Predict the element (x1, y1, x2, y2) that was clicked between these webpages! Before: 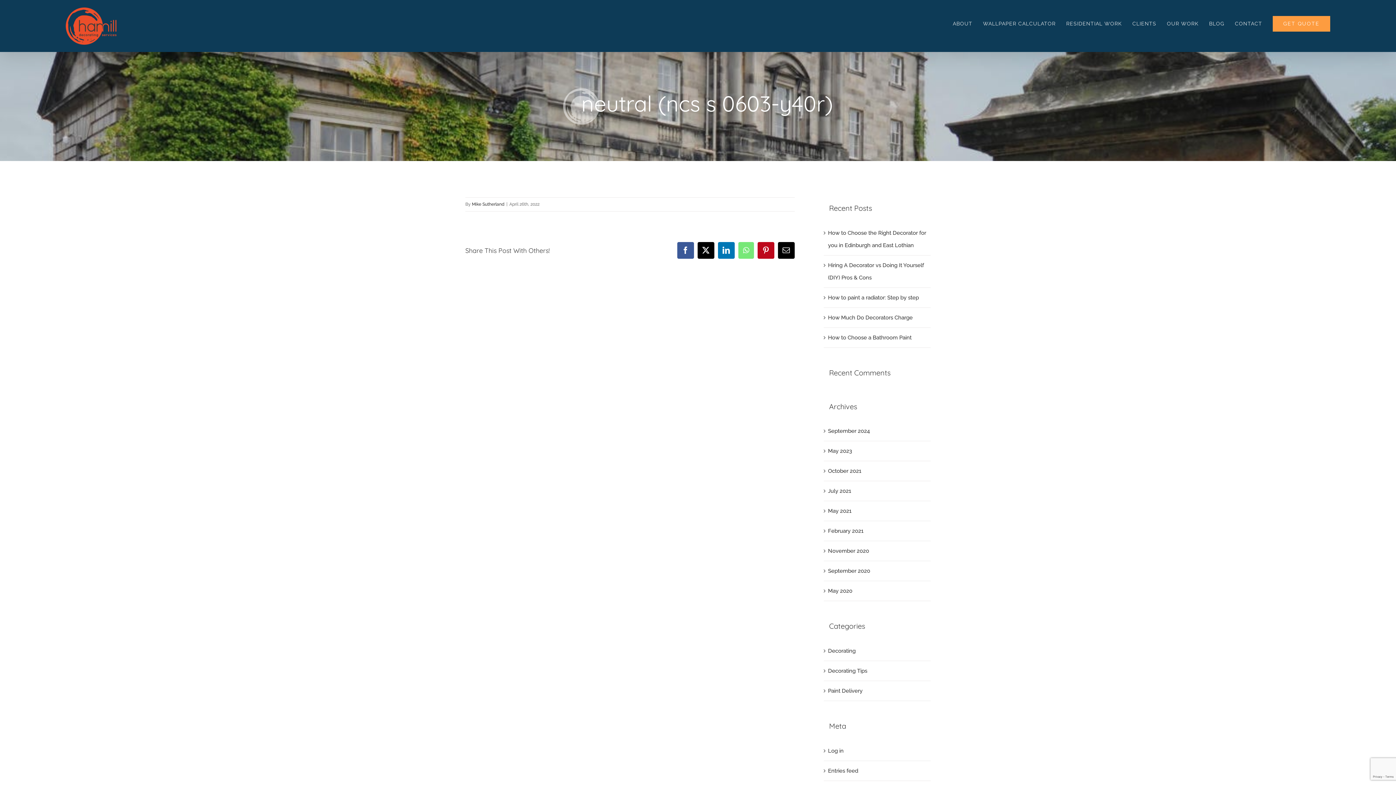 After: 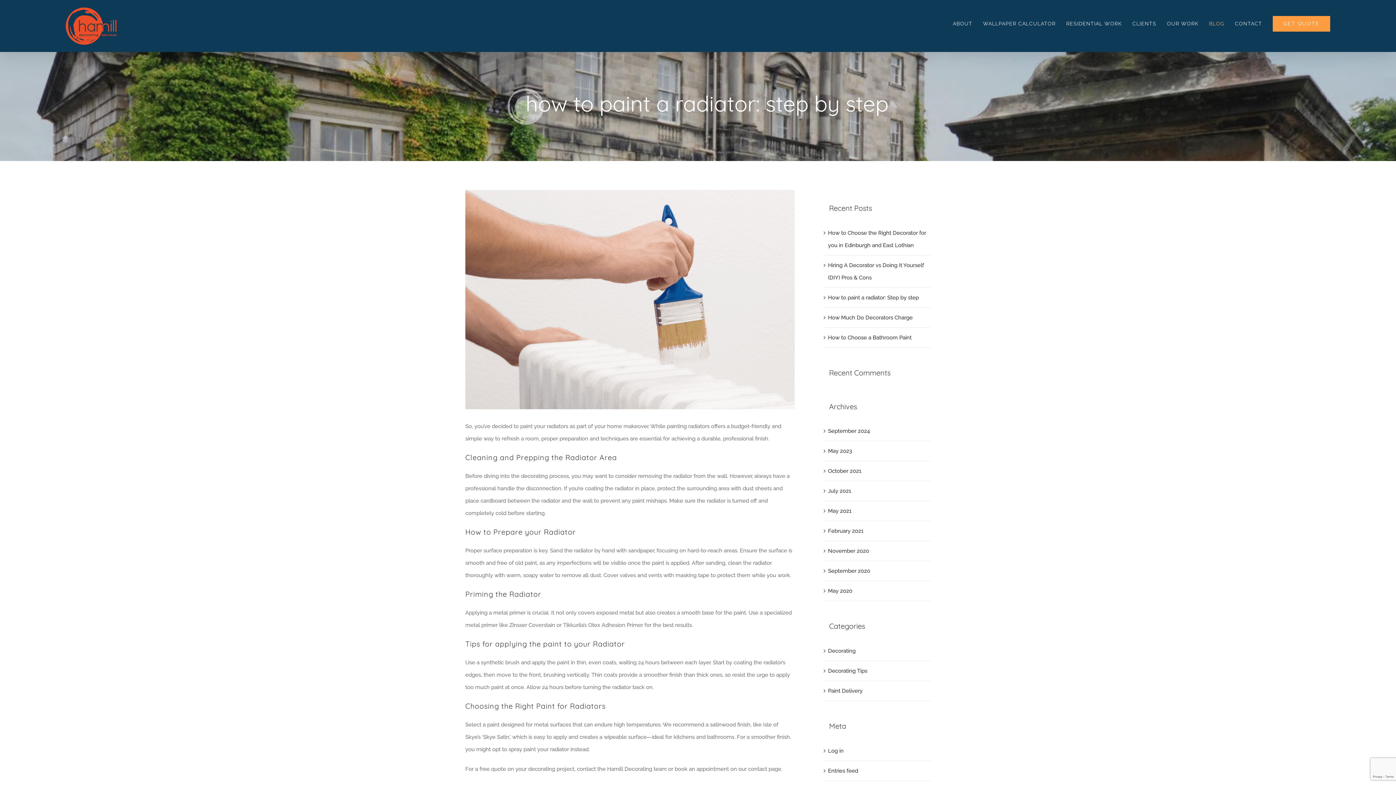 Action: bbox: (828, 294, 919, 300) label: How to paint a radiator: Step by step